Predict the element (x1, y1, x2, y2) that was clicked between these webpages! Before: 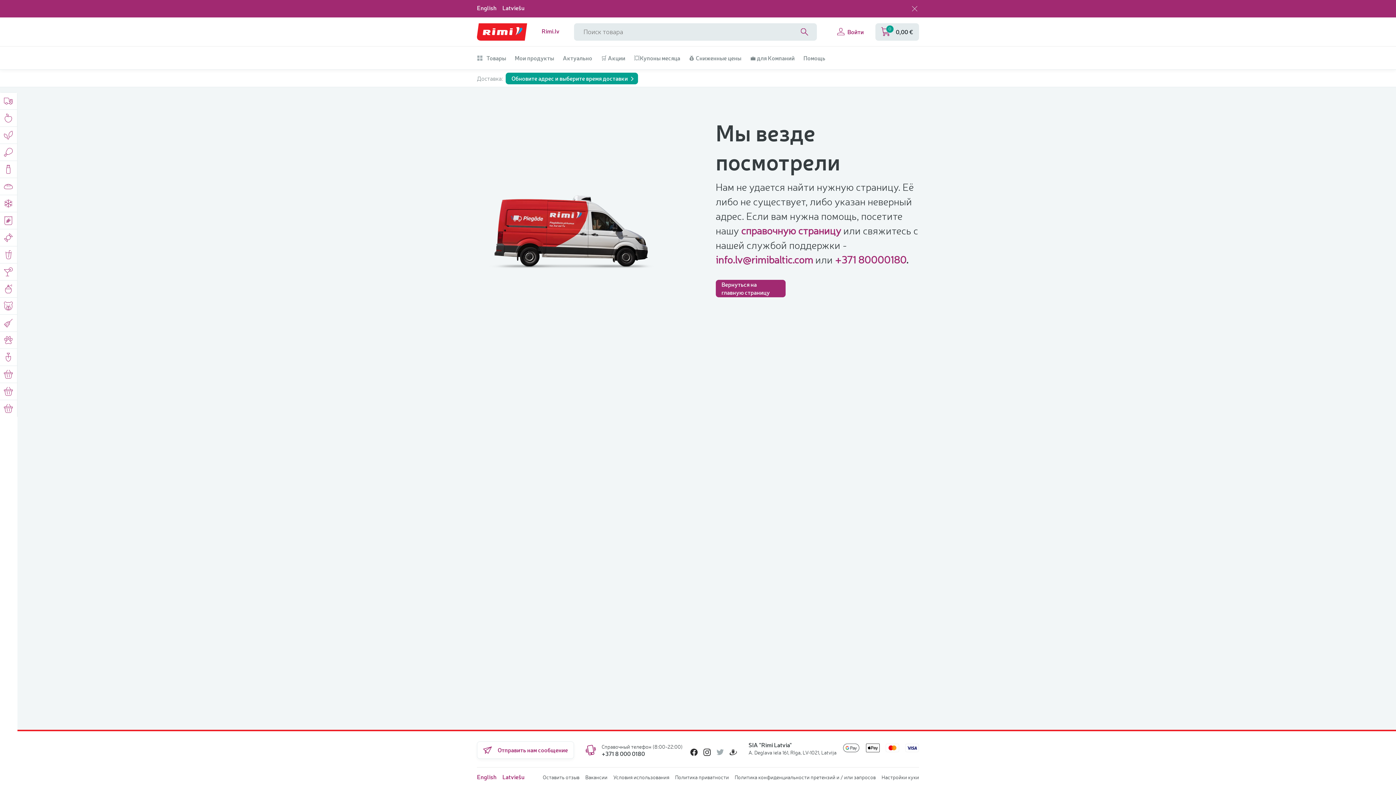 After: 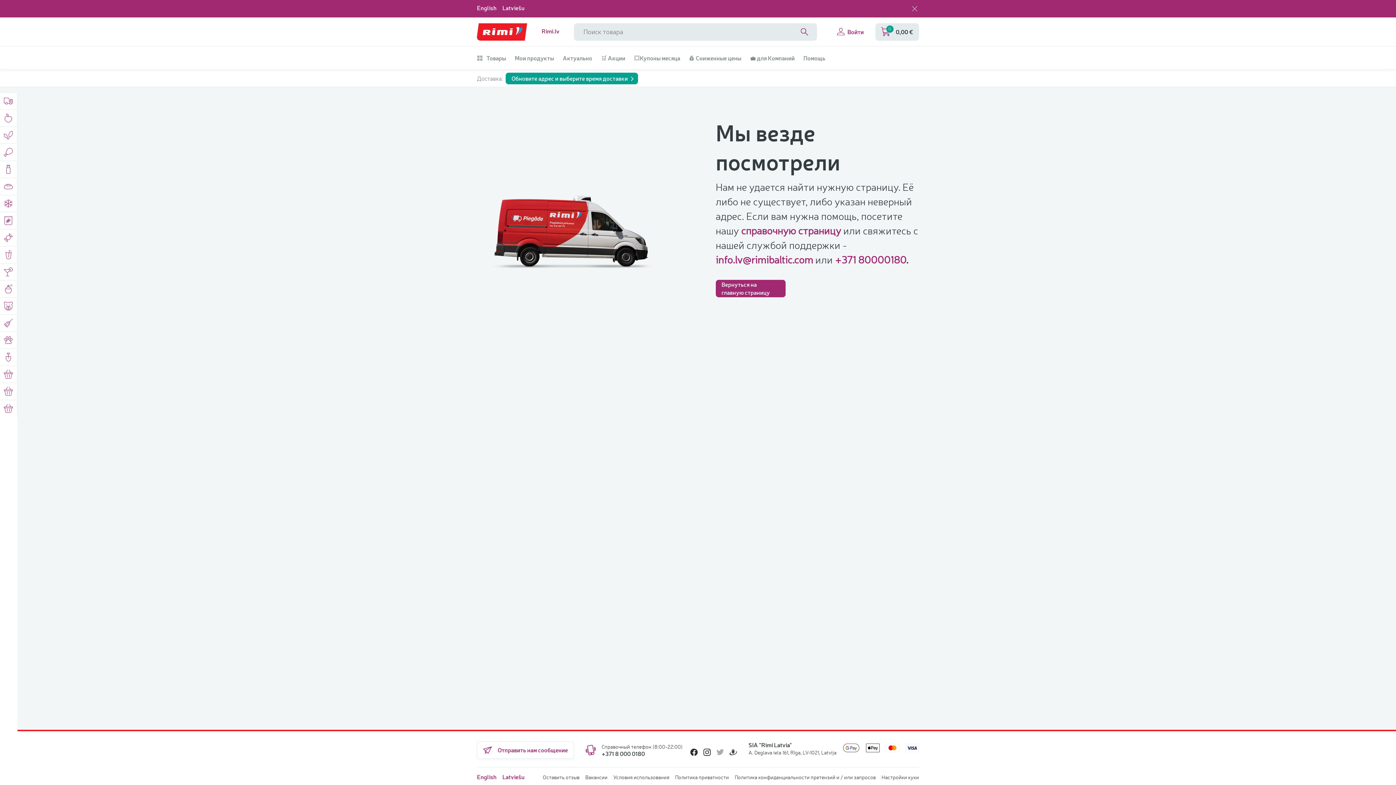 Action: bbox: (881, 773, 919, 782) label: Настройки куки